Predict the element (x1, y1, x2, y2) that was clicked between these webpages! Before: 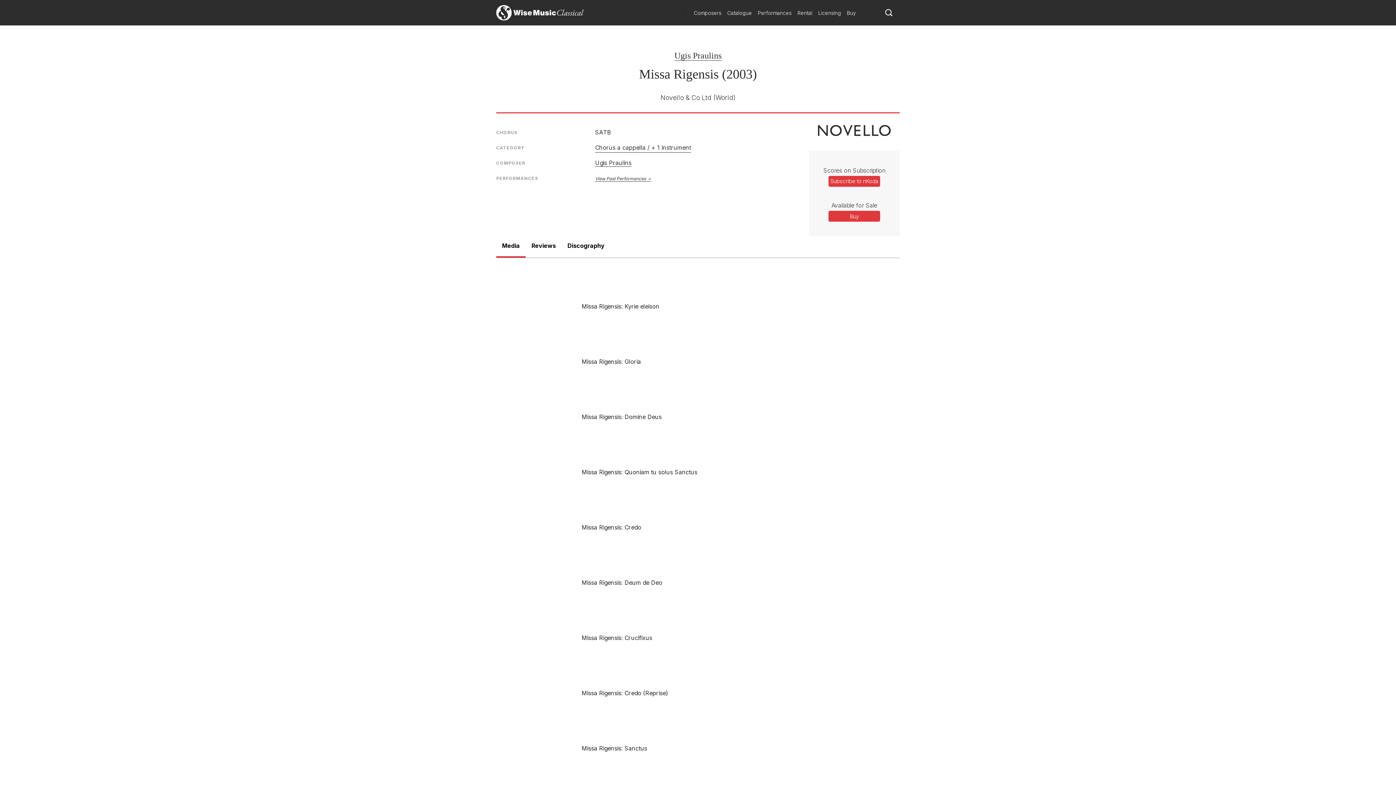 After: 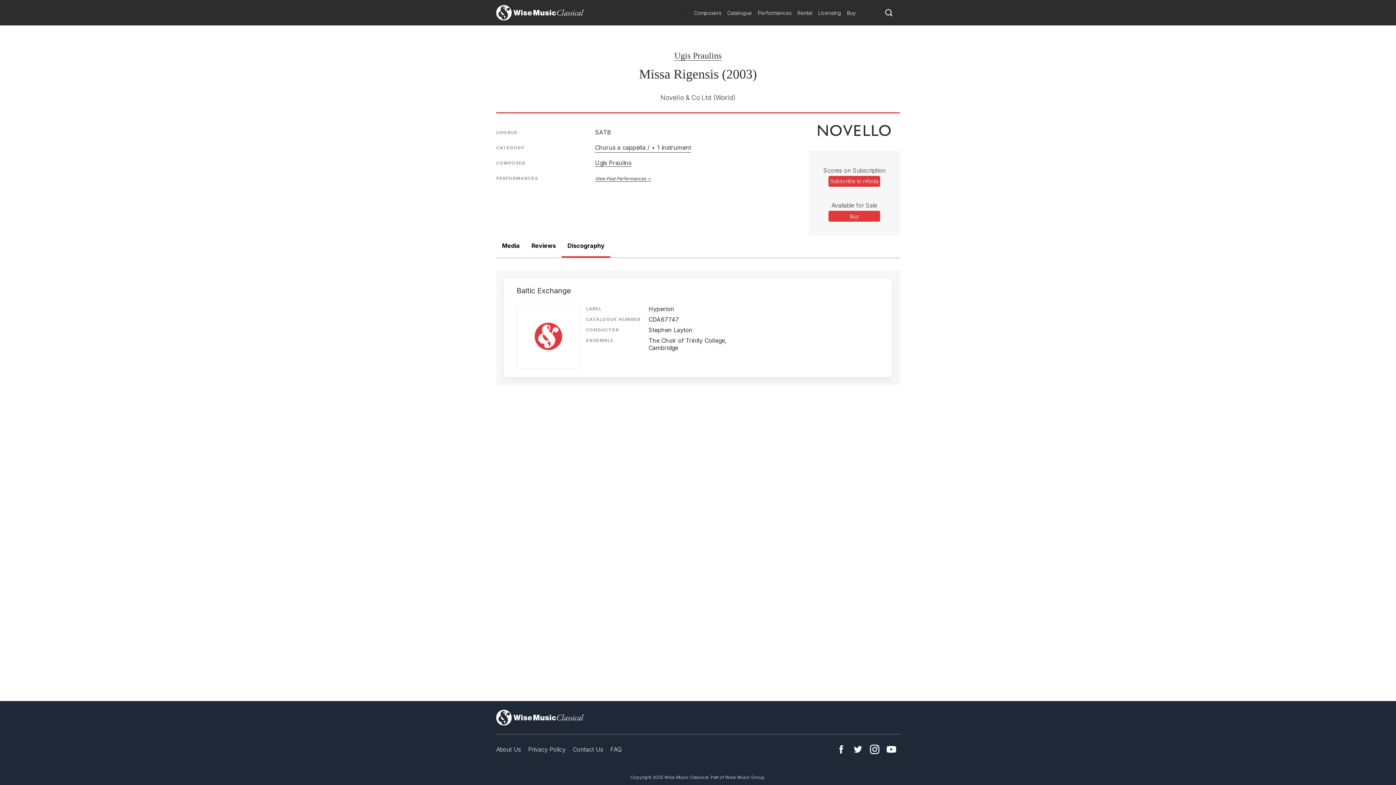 Action: bbox: (561, 241, 610, 257) label: Discography